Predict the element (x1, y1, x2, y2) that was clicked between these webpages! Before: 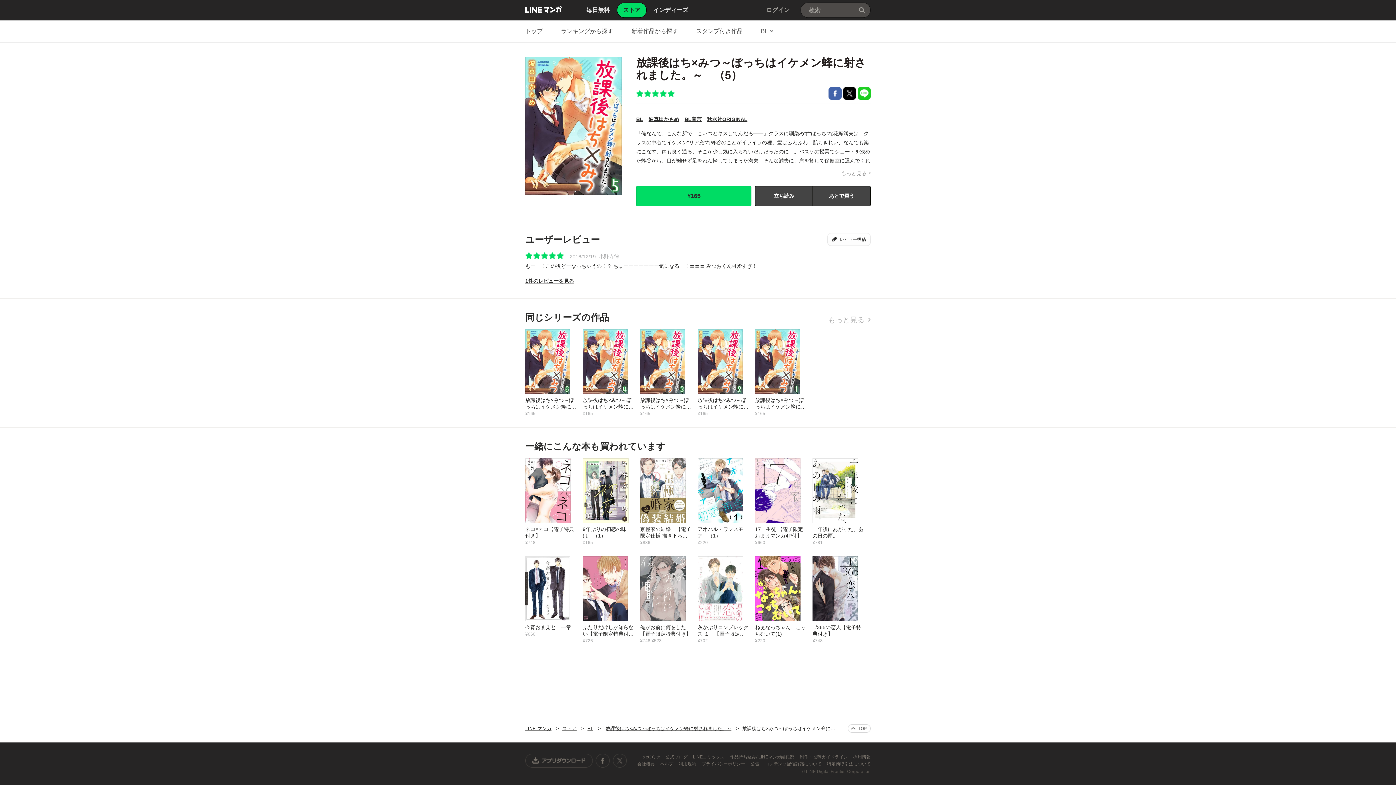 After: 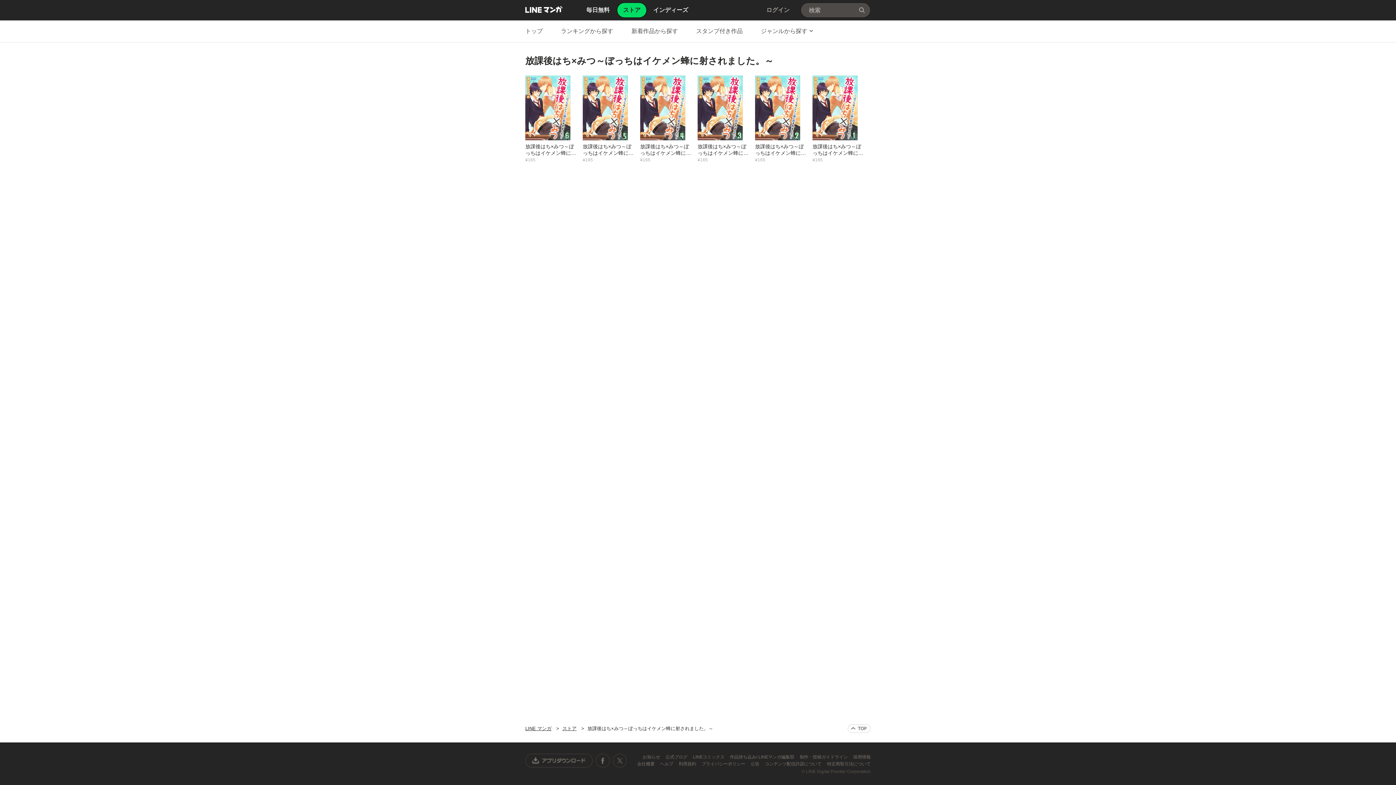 Action: bbox: (605, 726, 731, 731) label: 放課後はち×みつ～ぼっちはイケメン蜂に射されました。～